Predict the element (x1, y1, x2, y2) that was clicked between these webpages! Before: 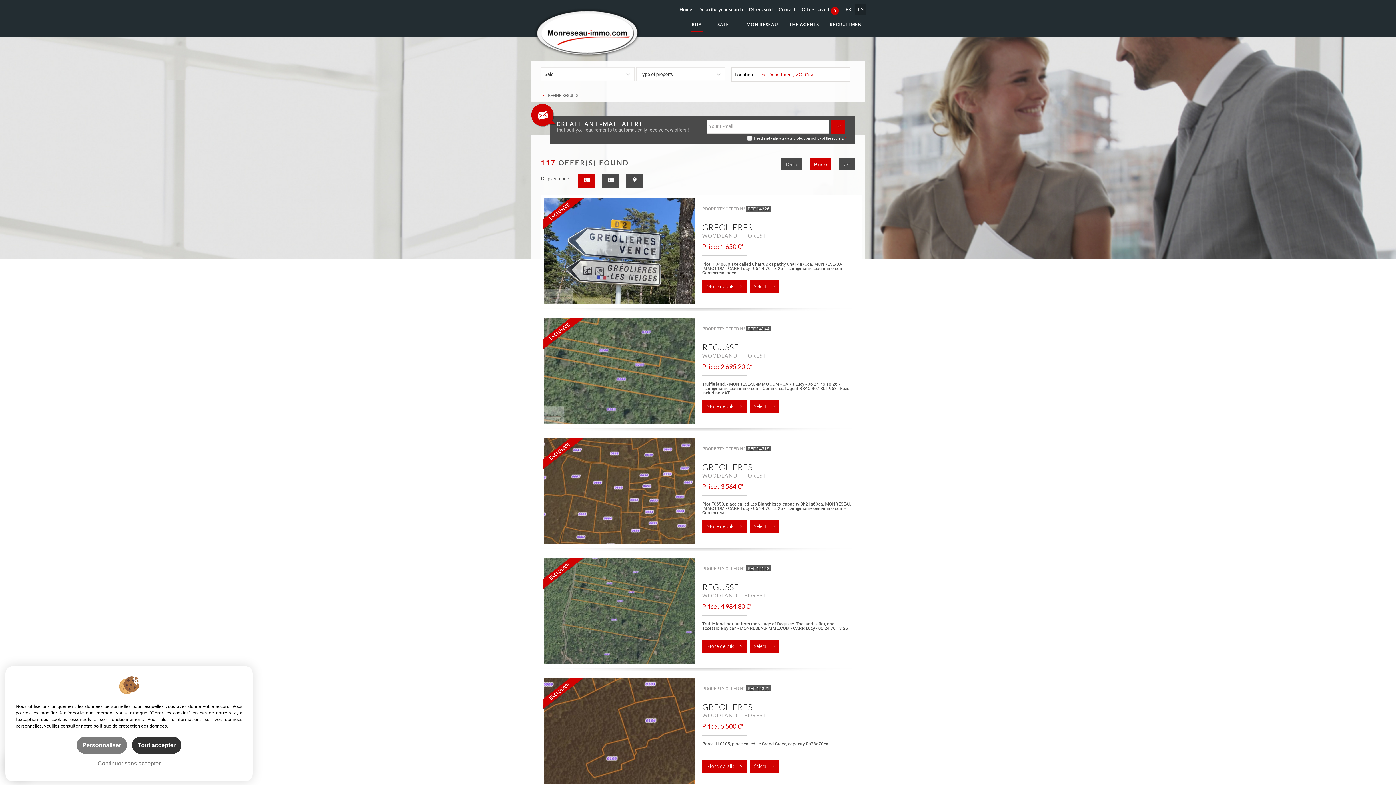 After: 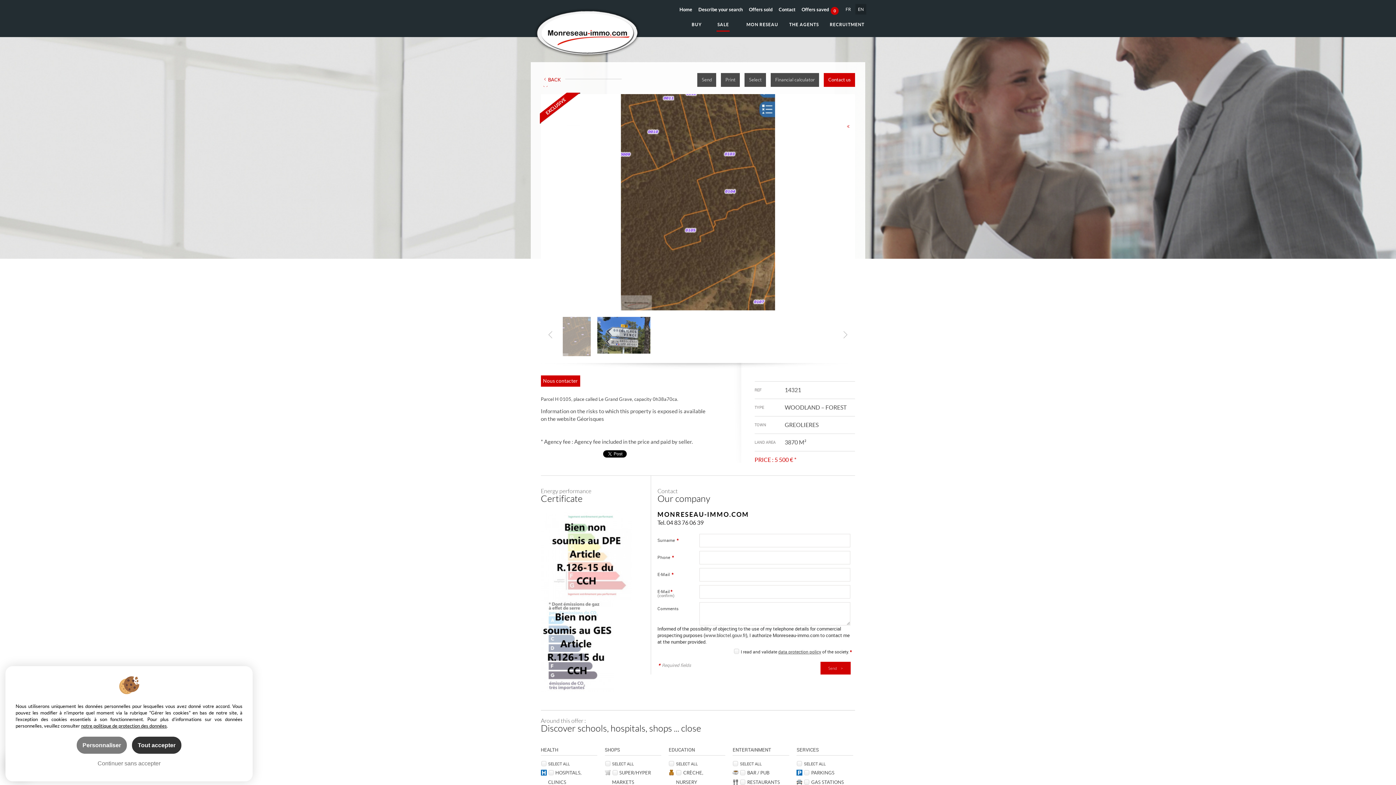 Action: bbox: (544, 678, 695, 784)